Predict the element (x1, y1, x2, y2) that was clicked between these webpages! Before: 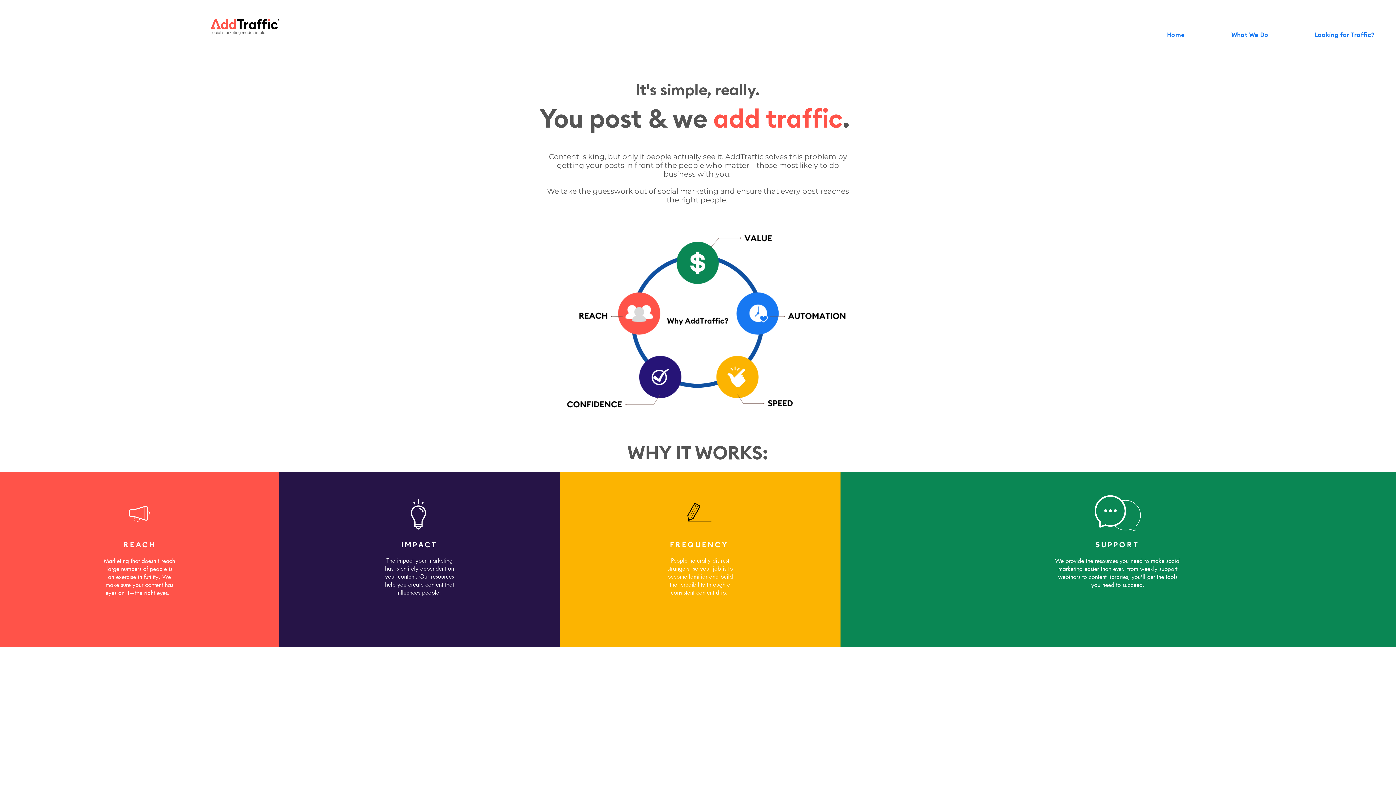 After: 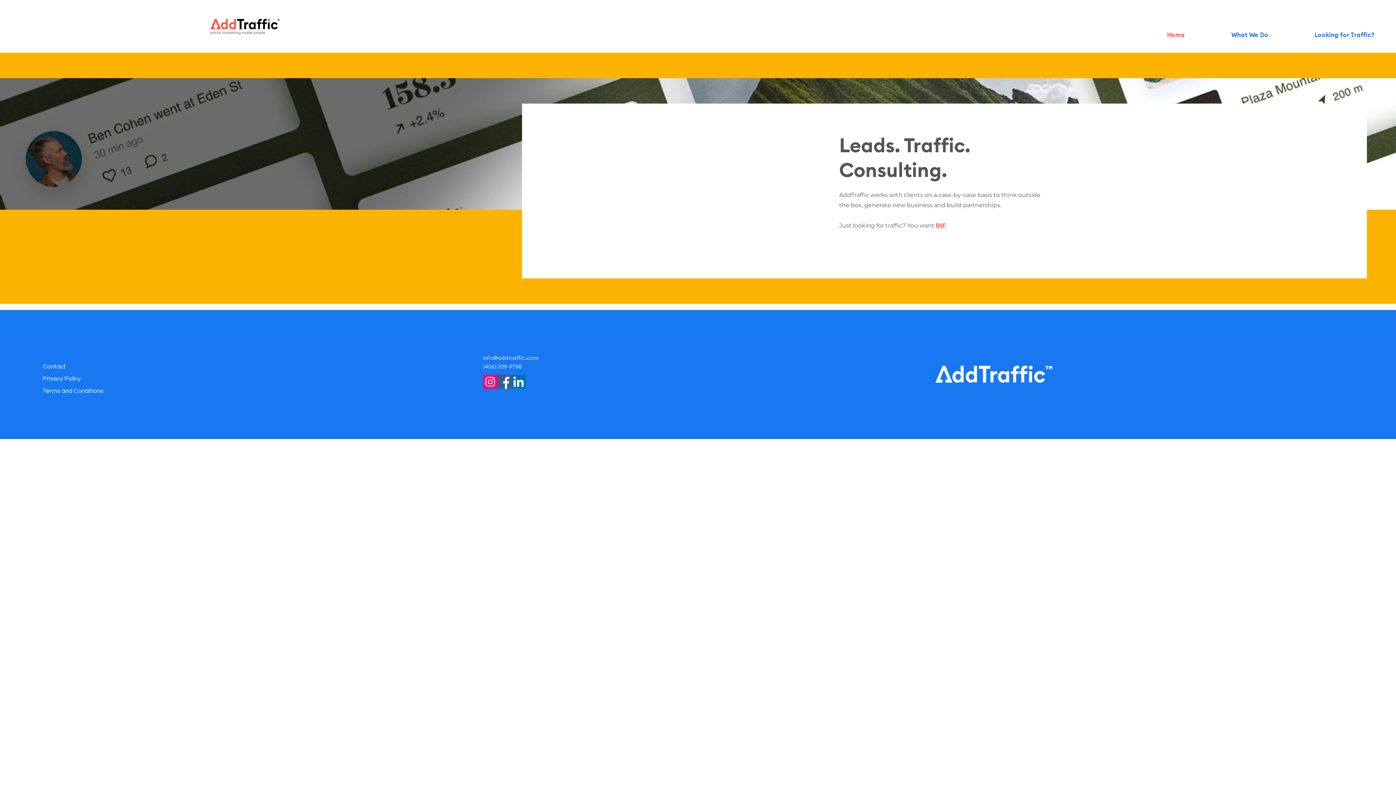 Action: bbox: (208, 12, 284, 38)